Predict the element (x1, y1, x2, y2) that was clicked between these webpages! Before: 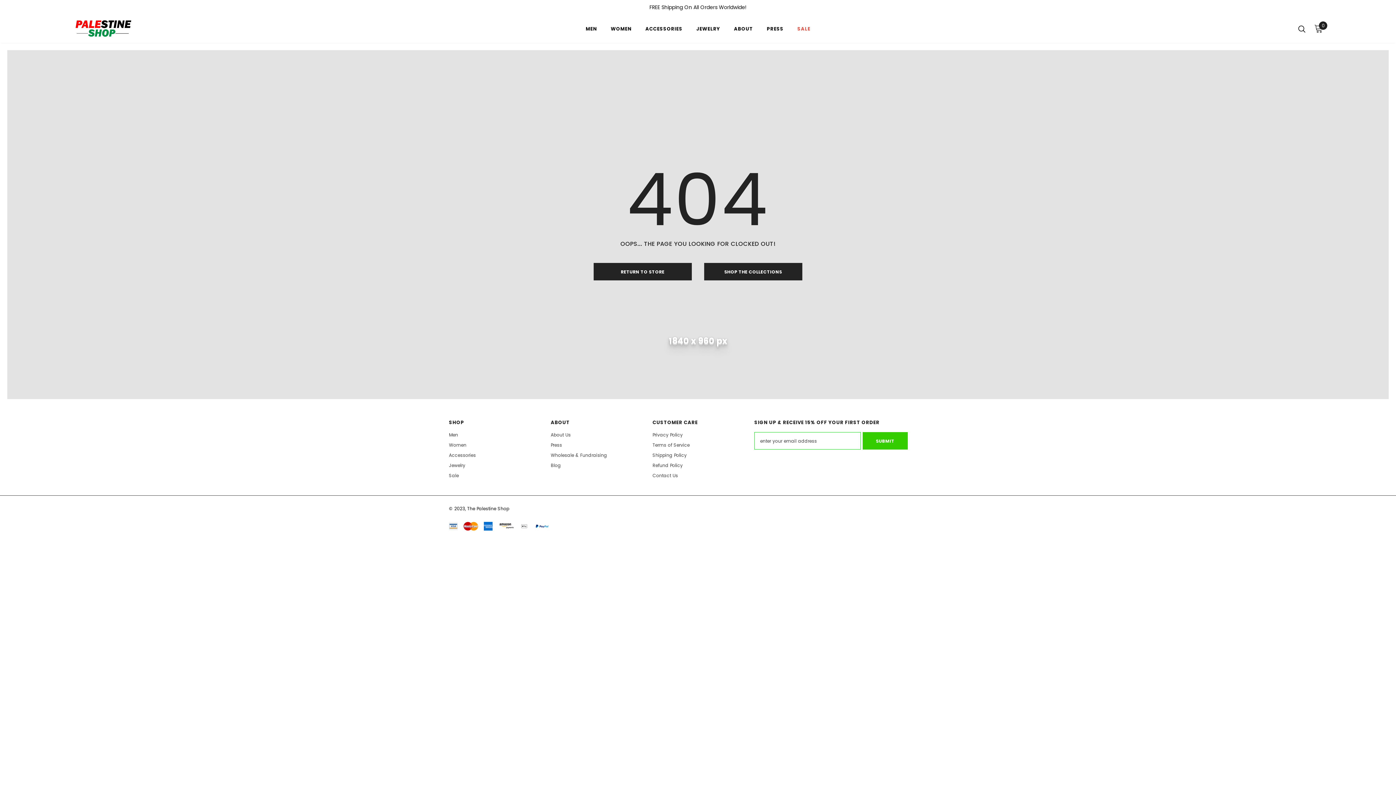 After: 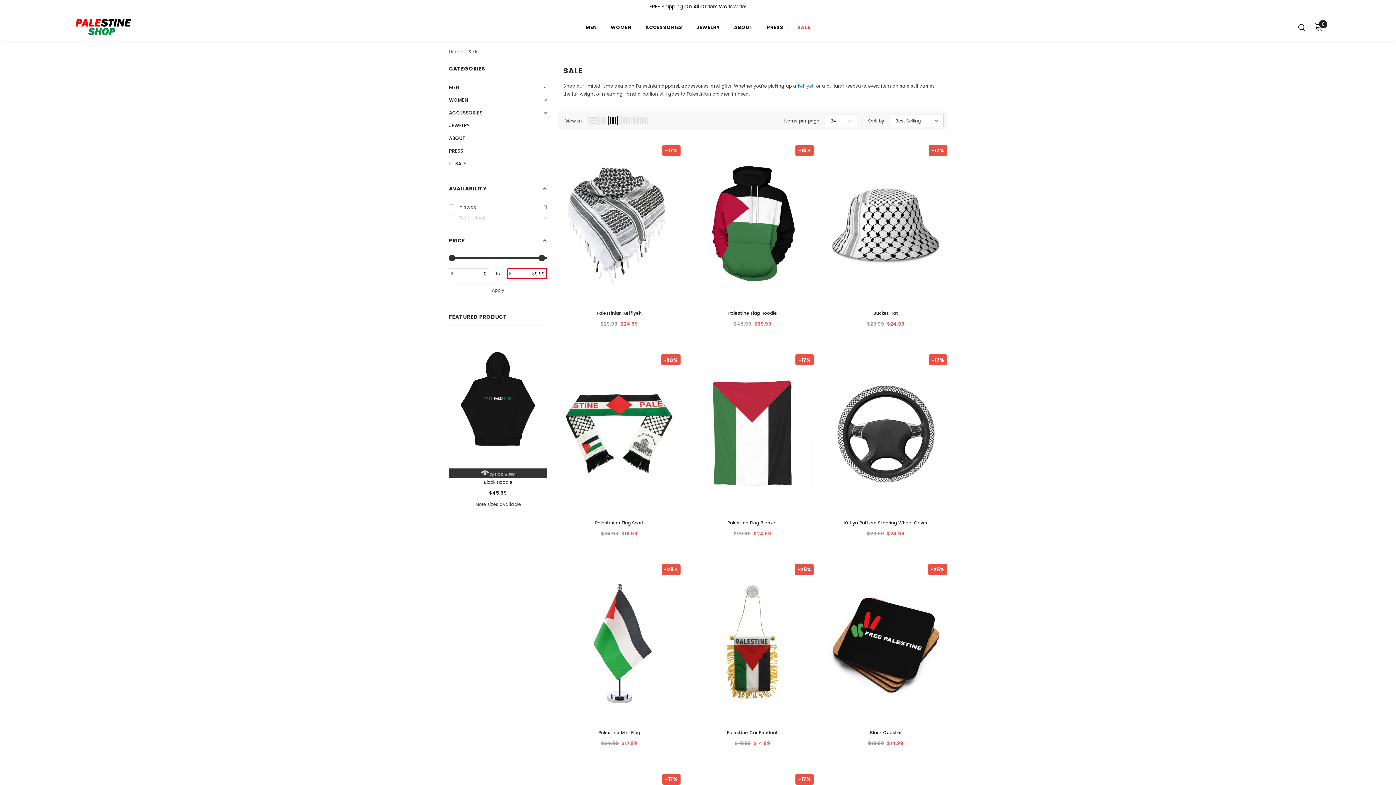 Action: bbox: (797, 20, 810, 37) label: SALE